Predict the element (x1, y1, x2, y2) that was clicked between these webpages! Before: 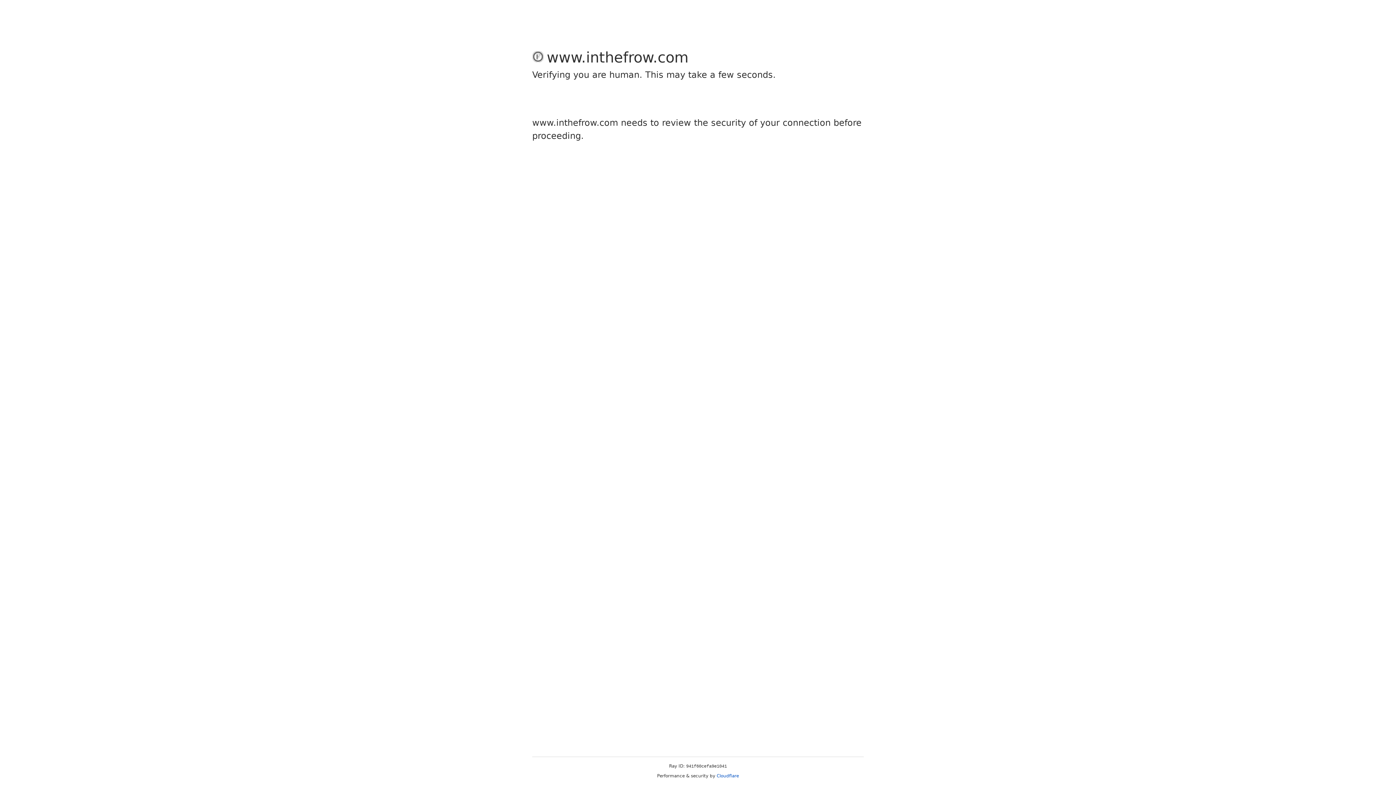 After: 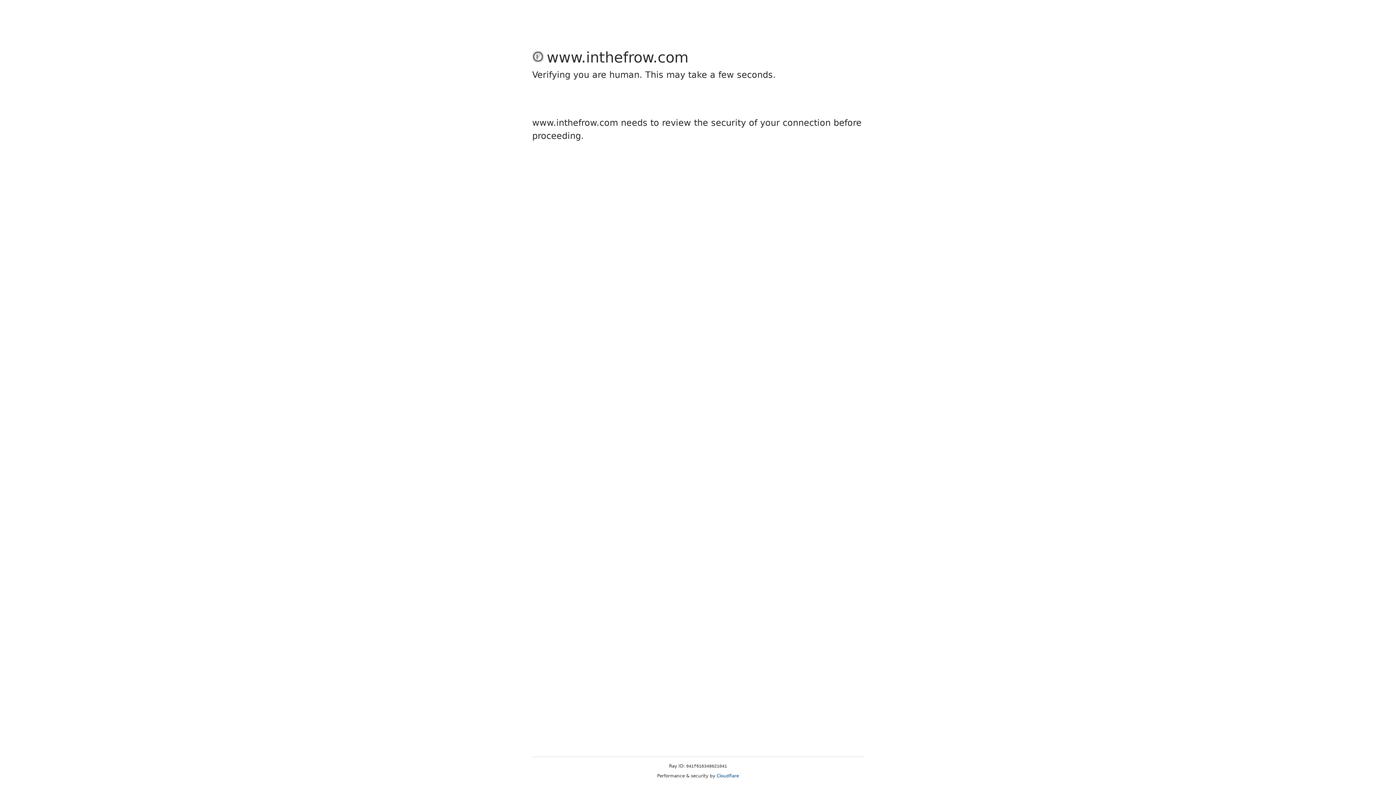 Action: bbox: (716, 773, 739, 778) label: Cloudflare